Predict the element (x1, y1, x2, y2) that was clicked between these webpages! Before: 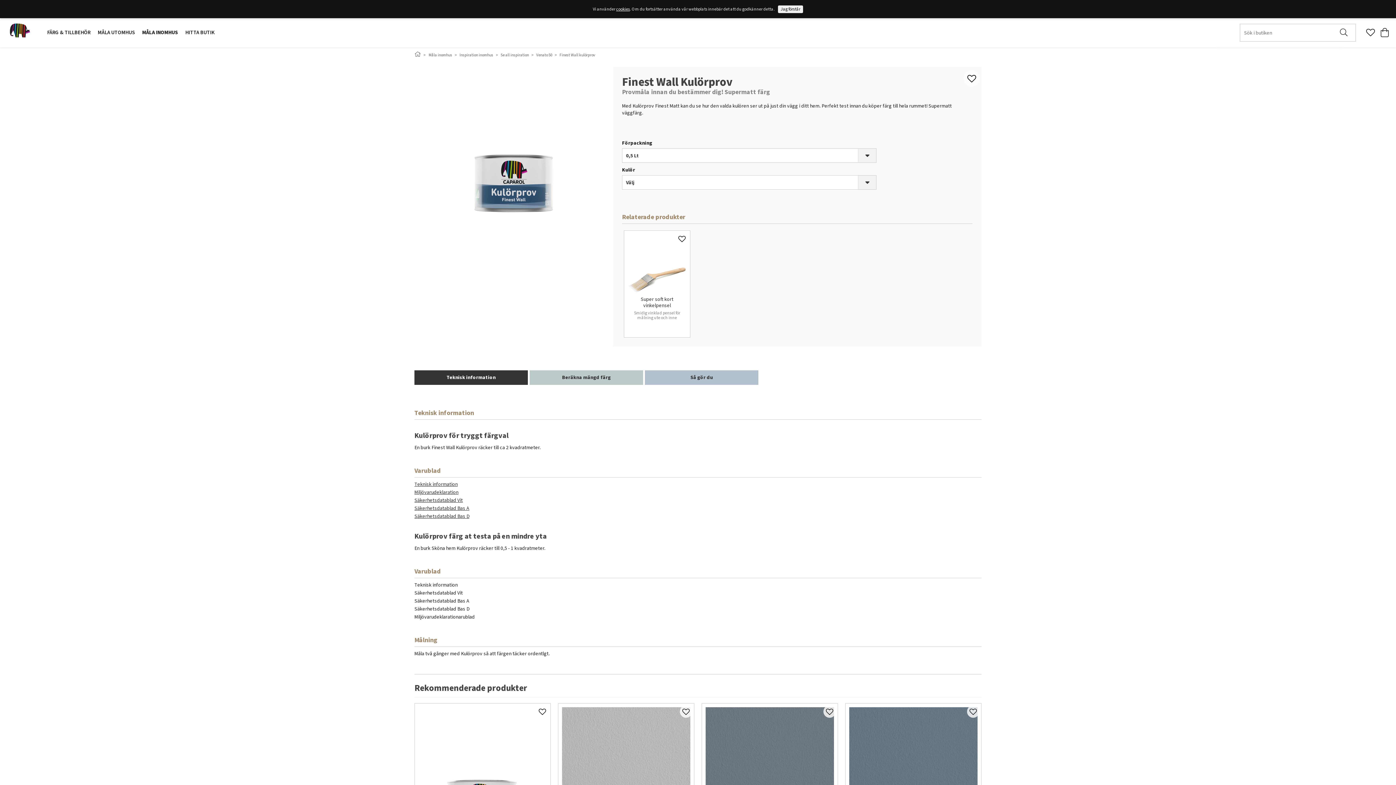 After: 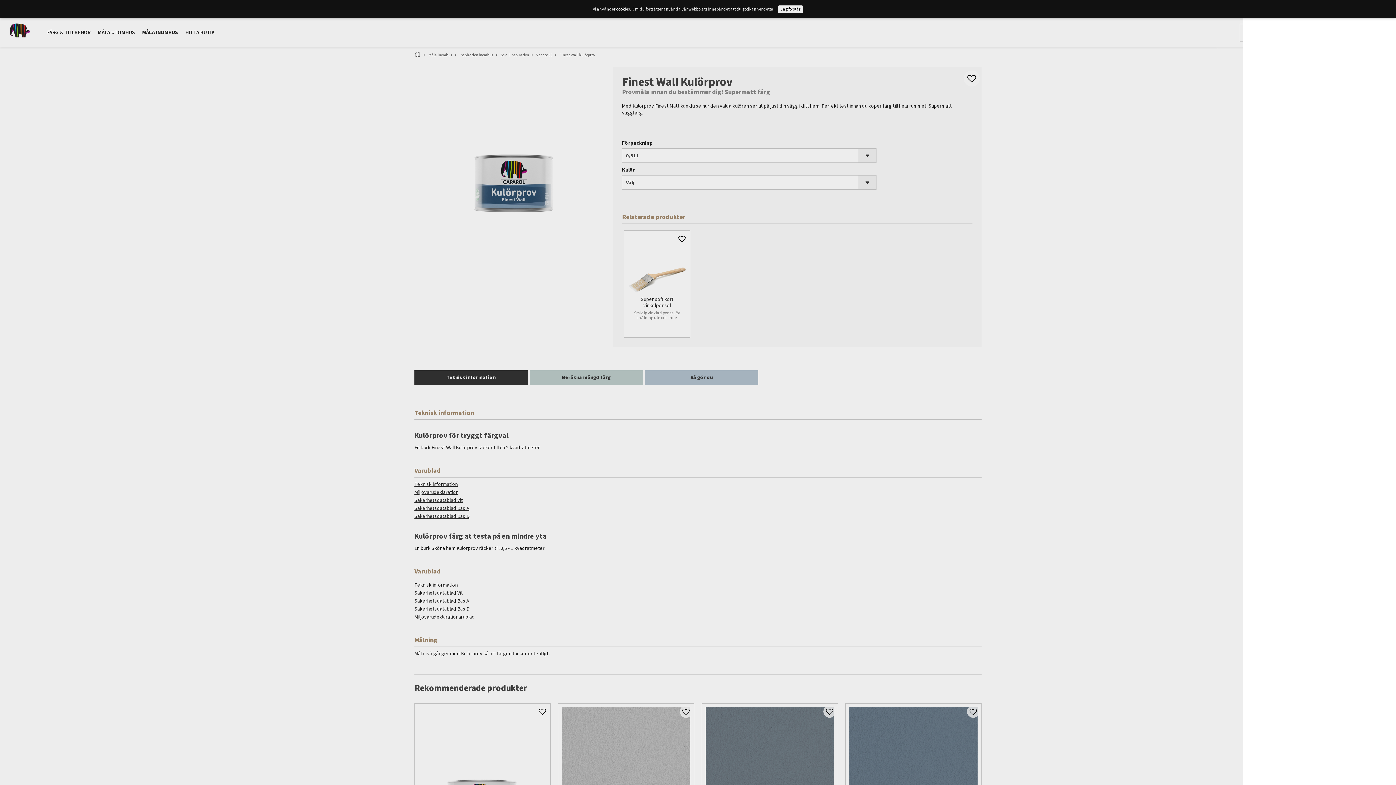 Action: bbox: (1381, 25, 1389, 39)